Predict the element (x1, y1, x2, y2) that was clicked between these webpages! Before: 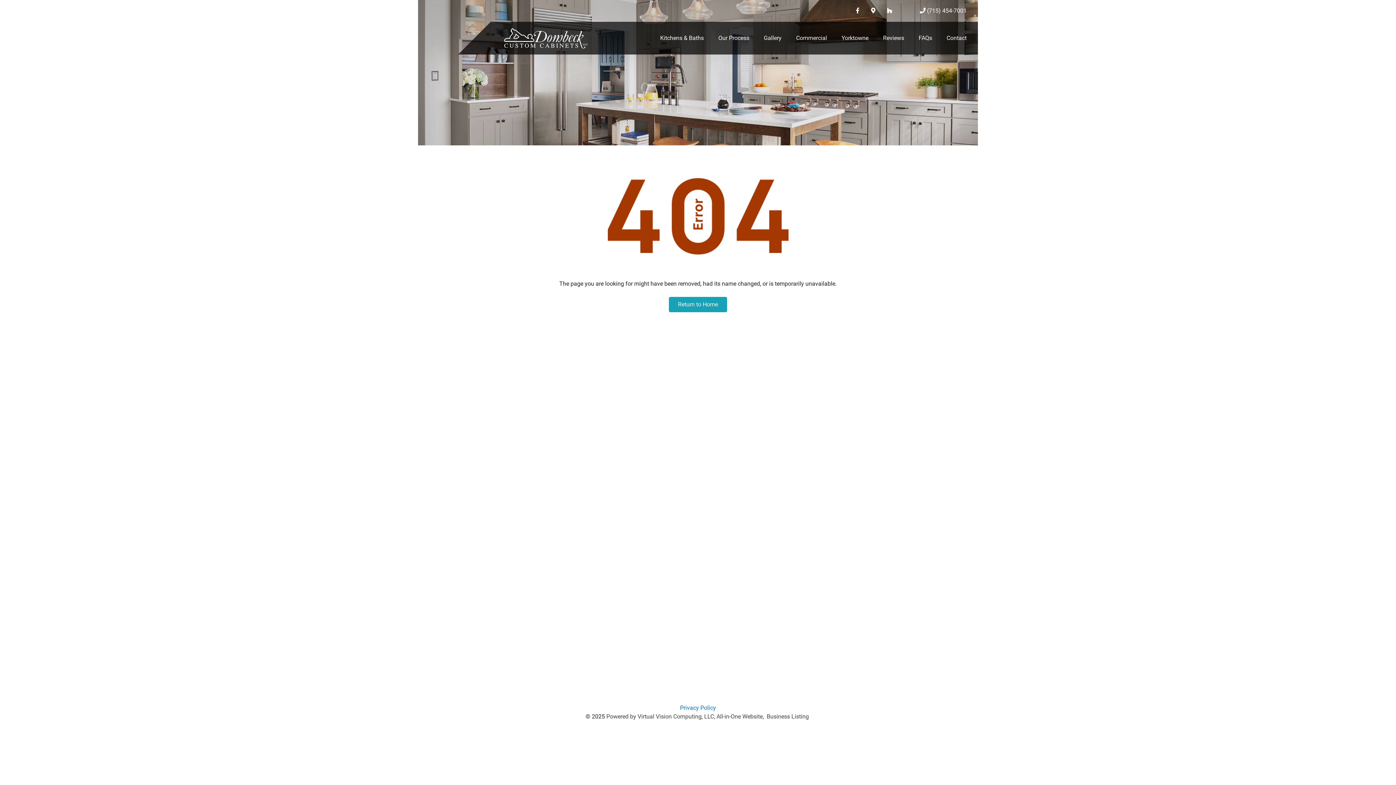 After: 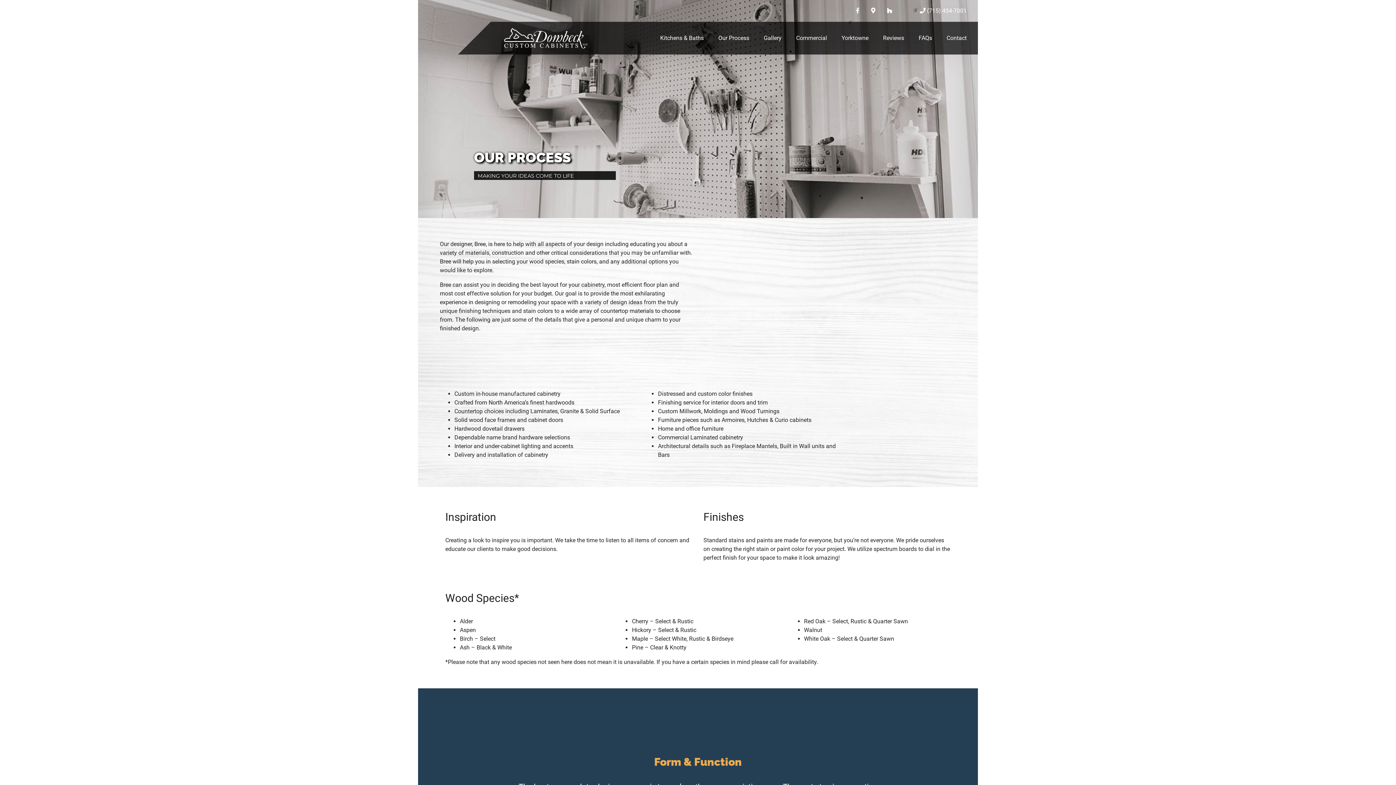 Action: label: Our Process bbox: (704, 24, 749, 51)